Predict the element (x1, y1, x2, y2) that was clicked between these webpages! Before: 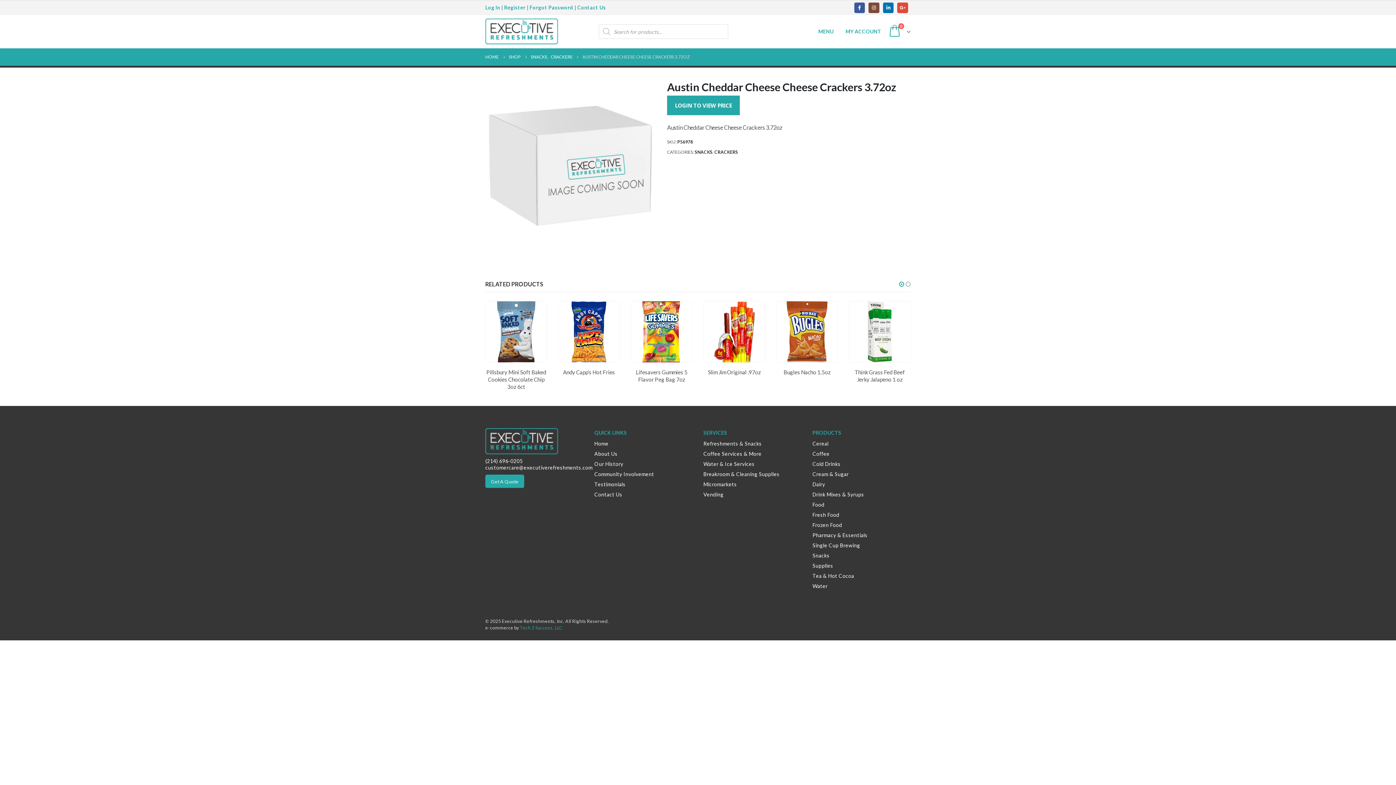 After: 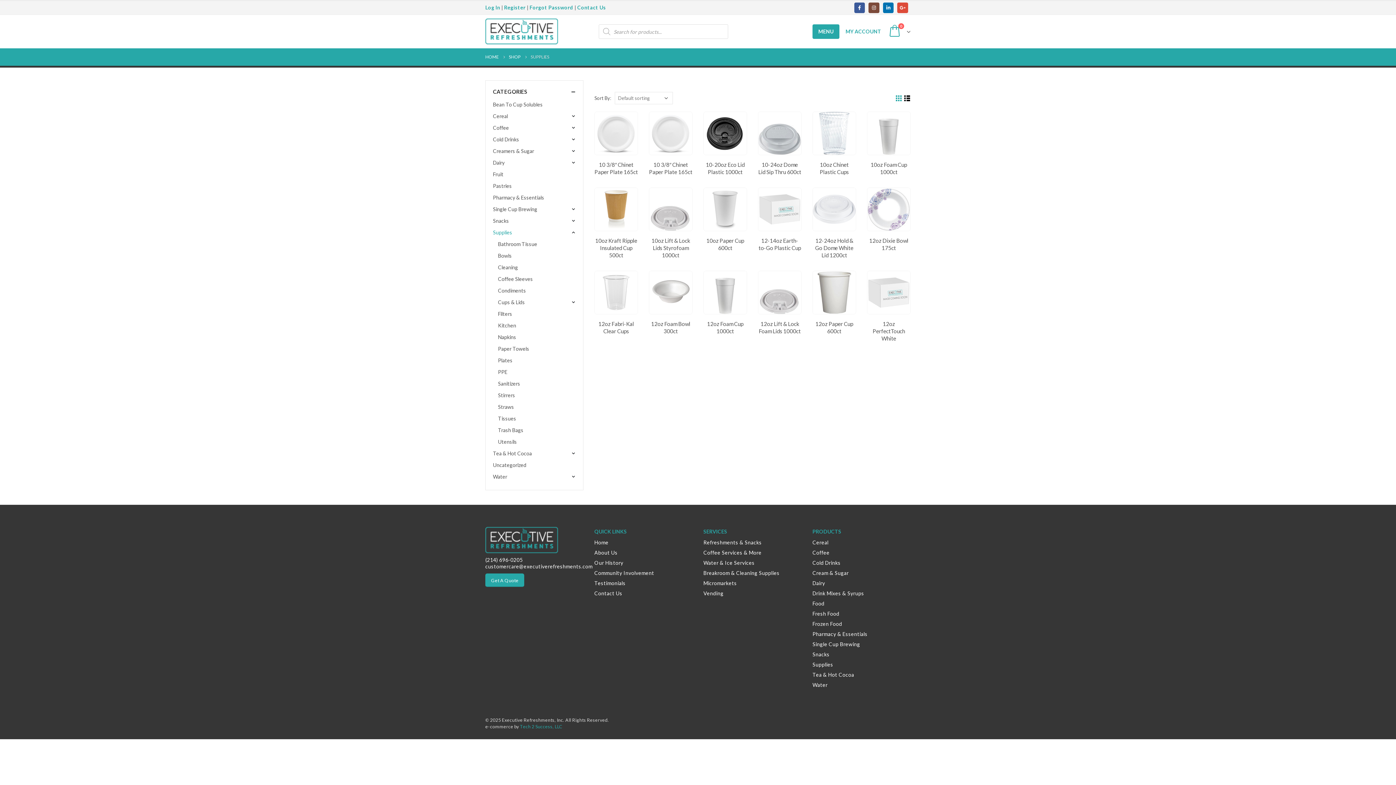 Action: label: Supplies bbox: (812, 562, 833, 569)